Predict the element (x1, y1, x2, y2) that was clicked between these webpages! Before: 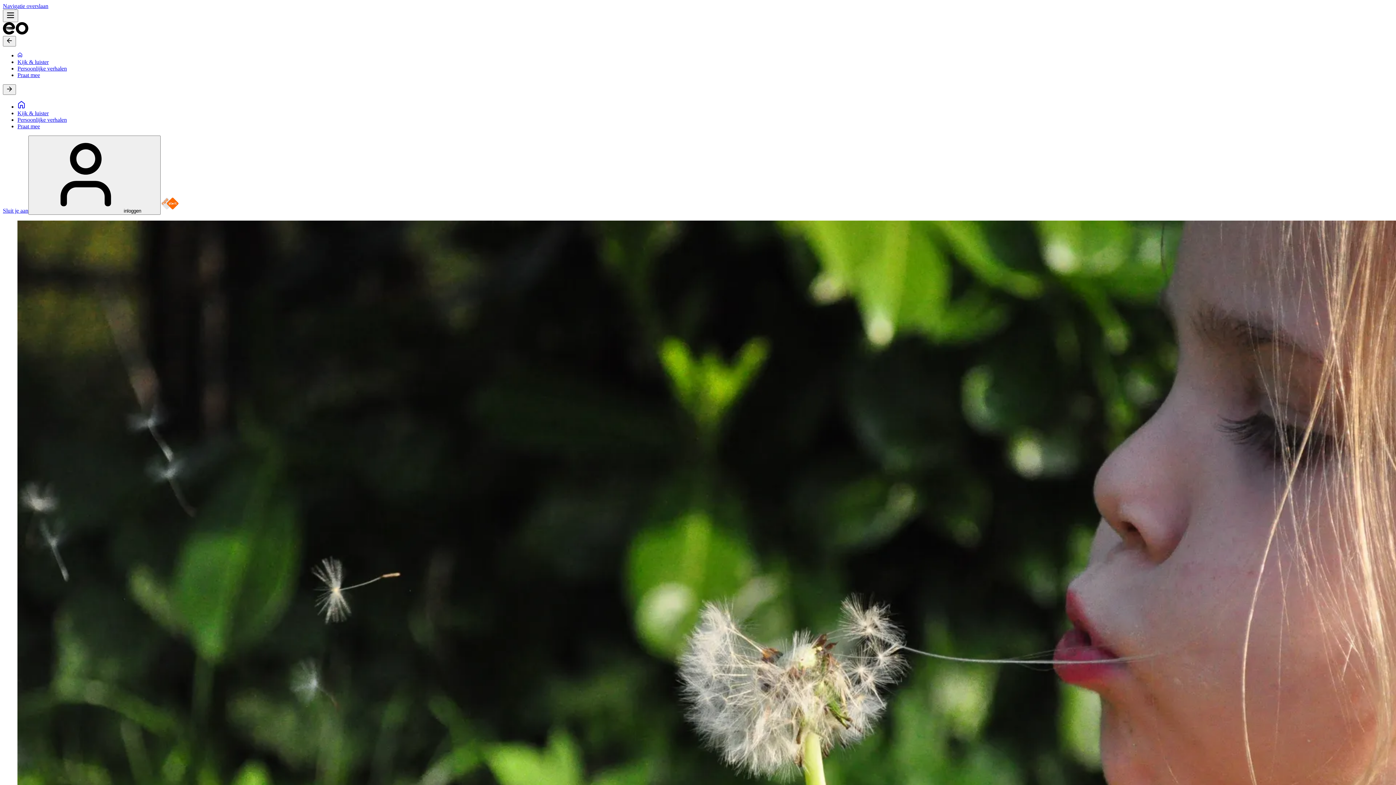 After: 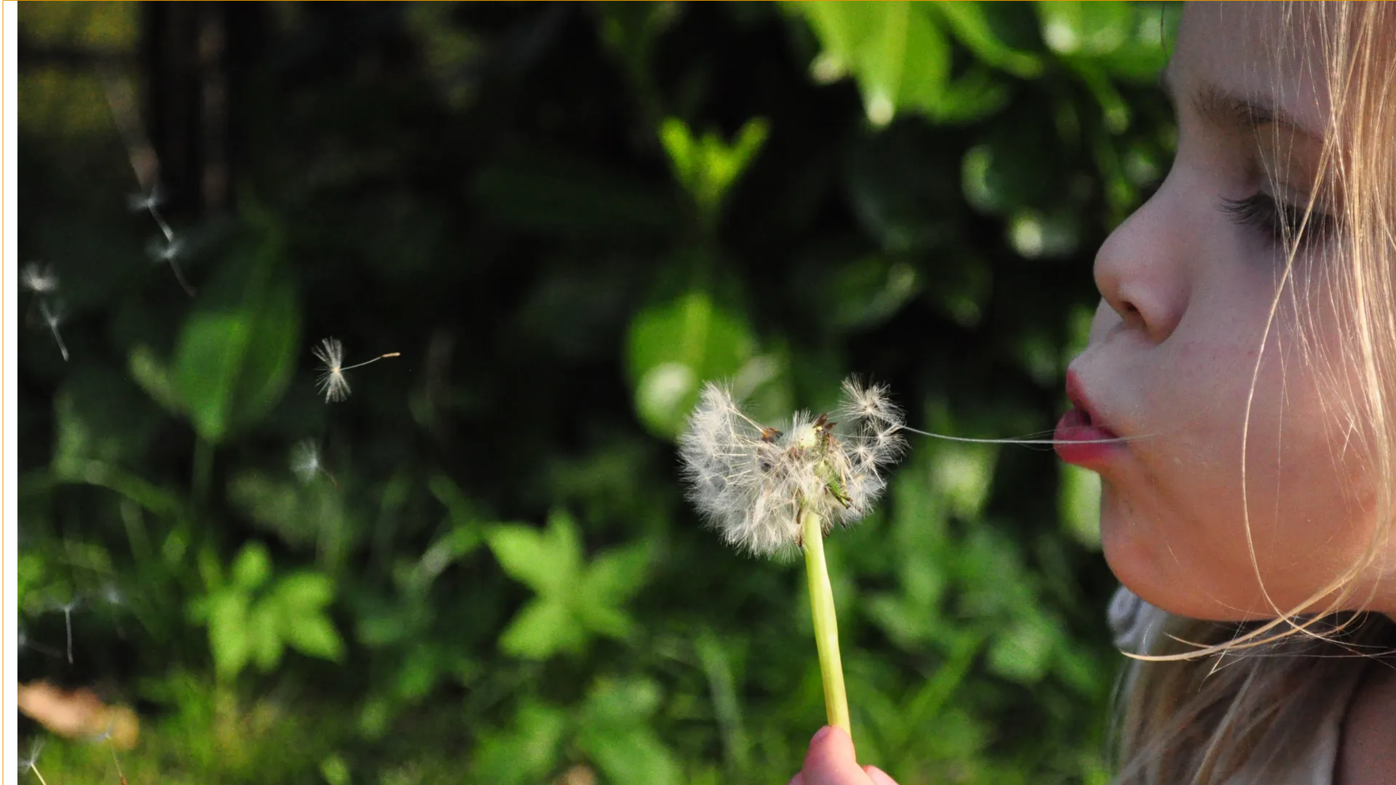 Action: label: Navigatie overslaan bbox: (2, 2, 48, 9)